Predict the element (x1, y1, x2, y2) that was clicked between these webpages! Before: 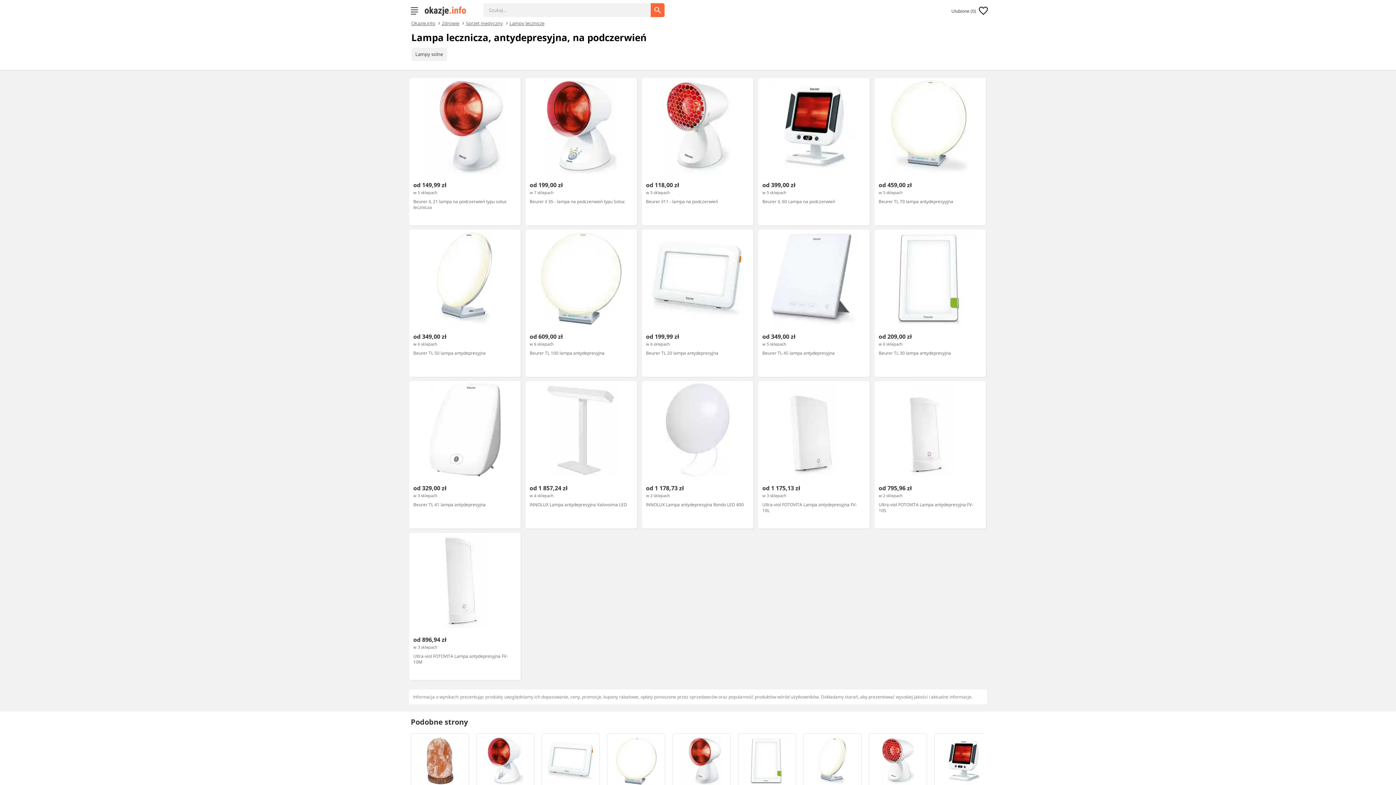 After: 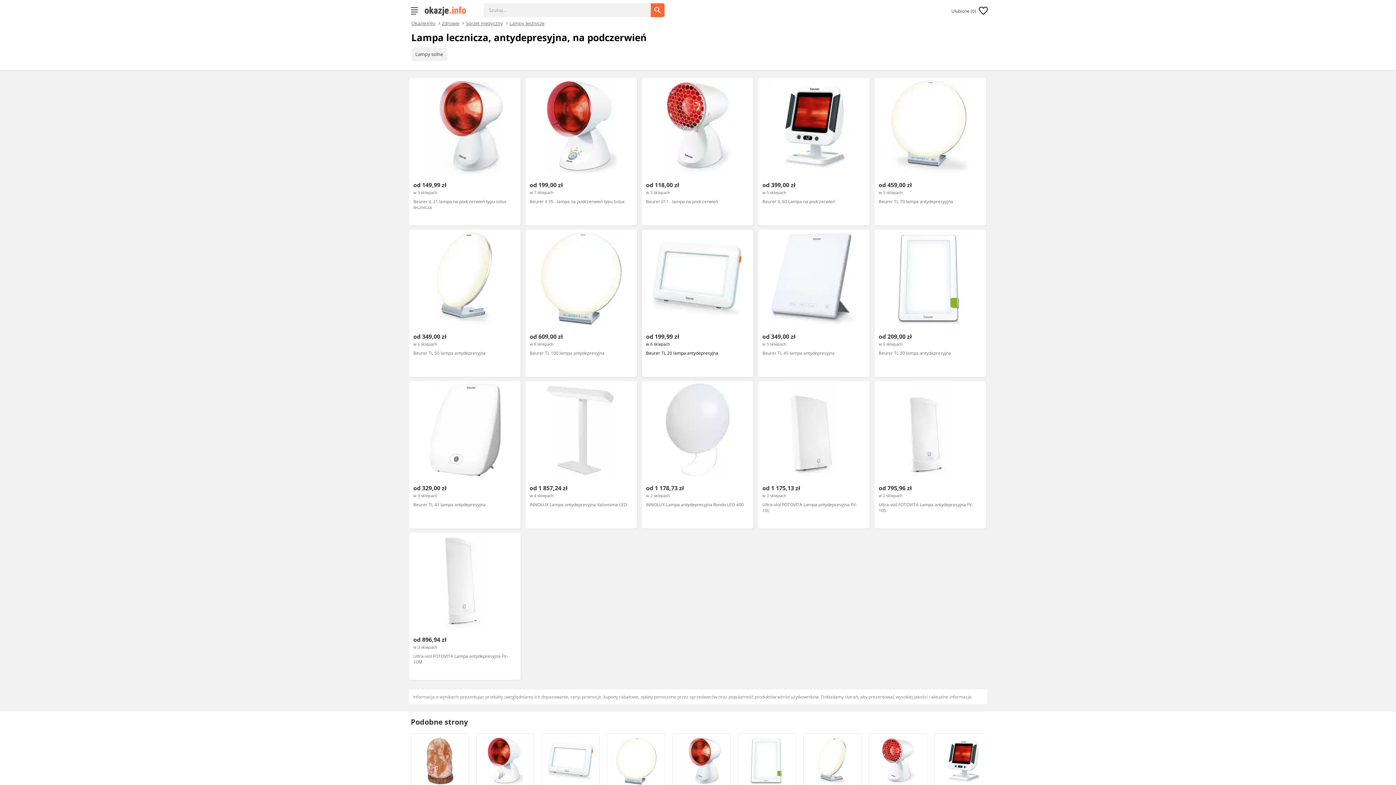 Action: bbox: (642, 229, 753, 377) label: od 199,99 zł
w 6 sklepach
Beurer TL 20 lampa antydepresyjna